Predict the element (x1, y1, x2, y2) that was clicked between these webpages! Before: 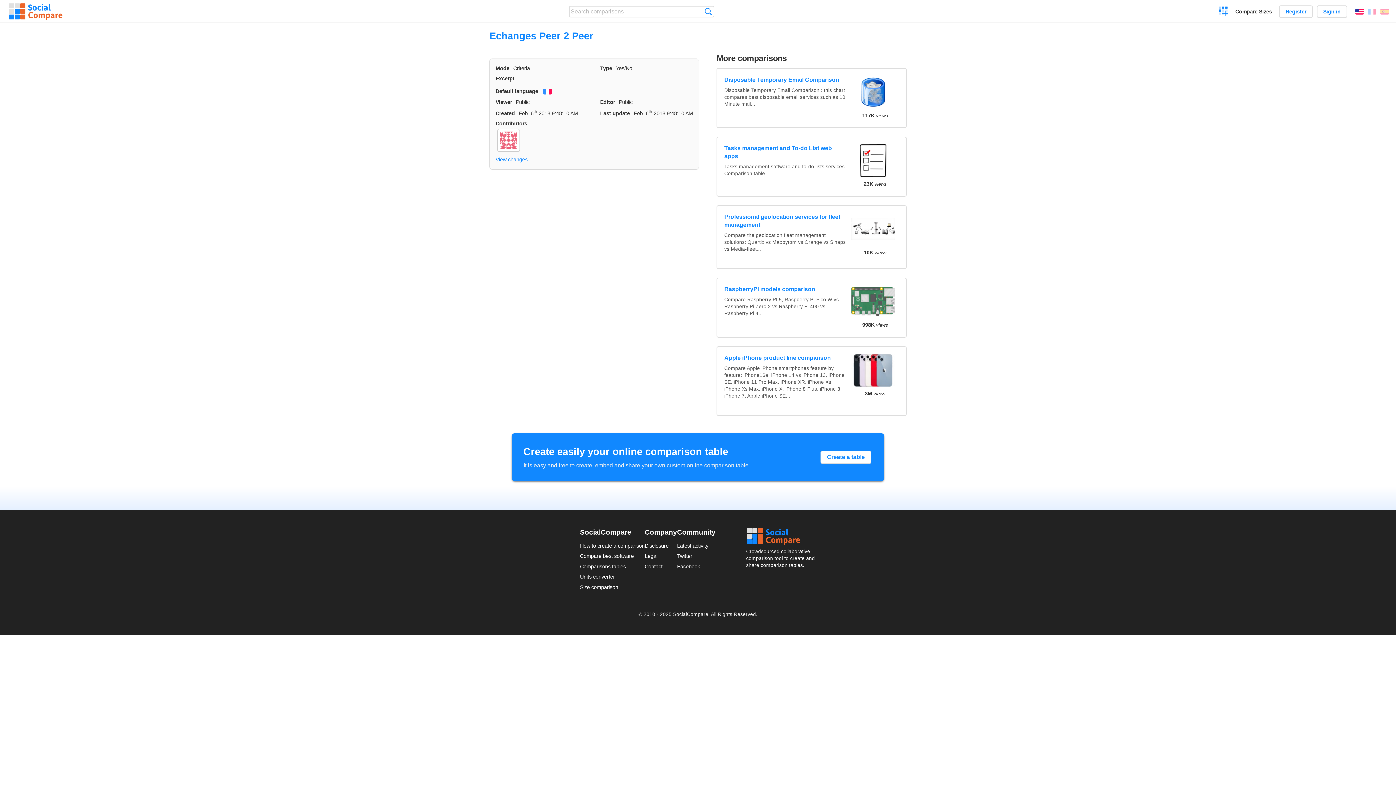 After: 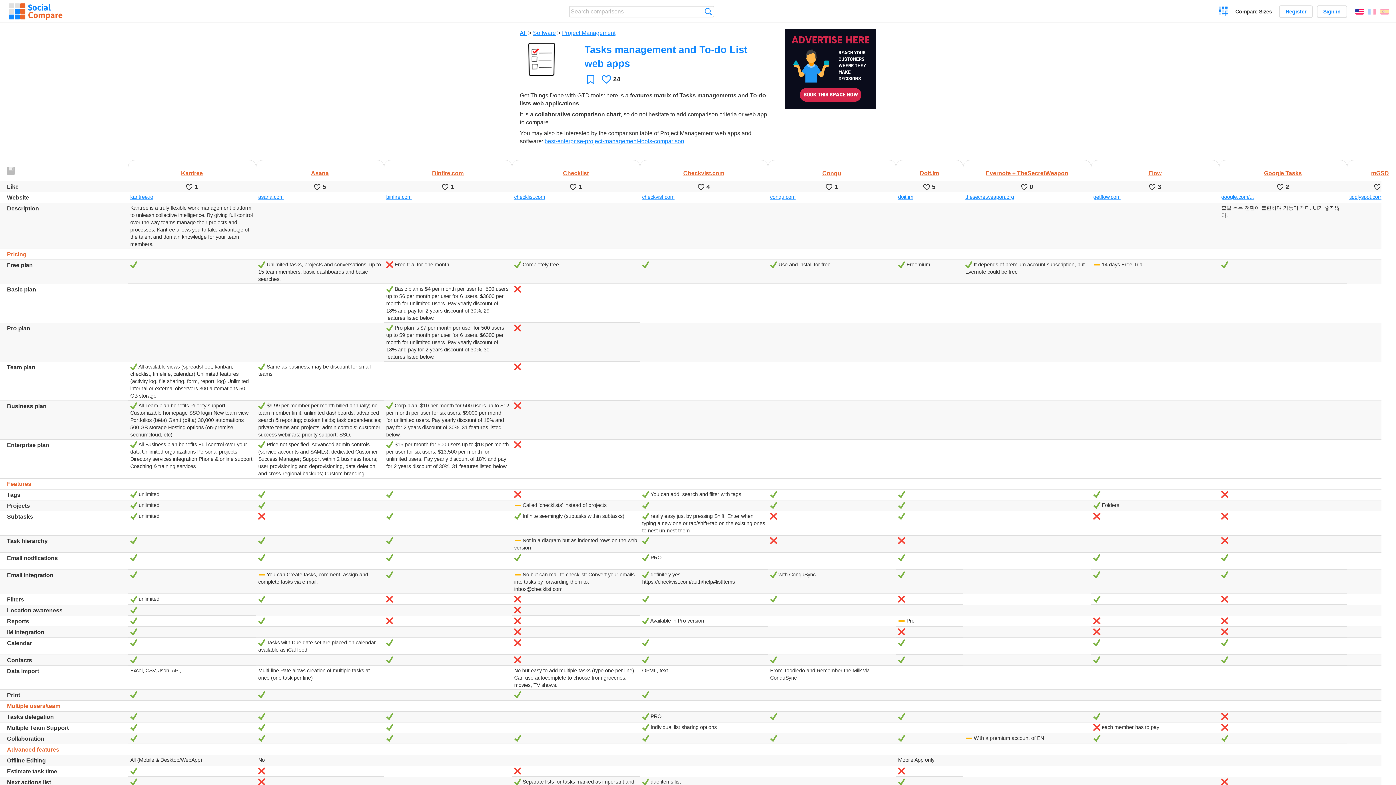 Action: bbox: (851, 144, 899, 179)